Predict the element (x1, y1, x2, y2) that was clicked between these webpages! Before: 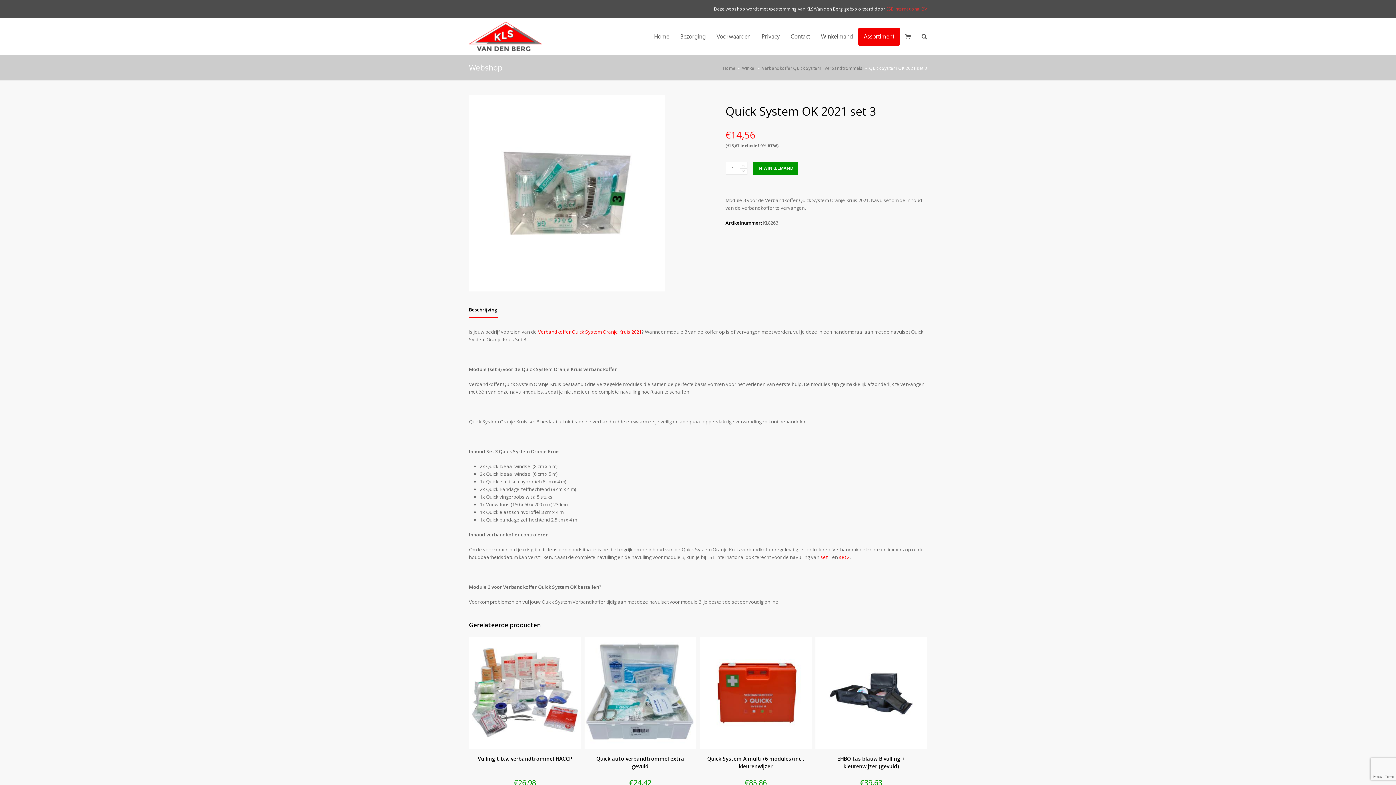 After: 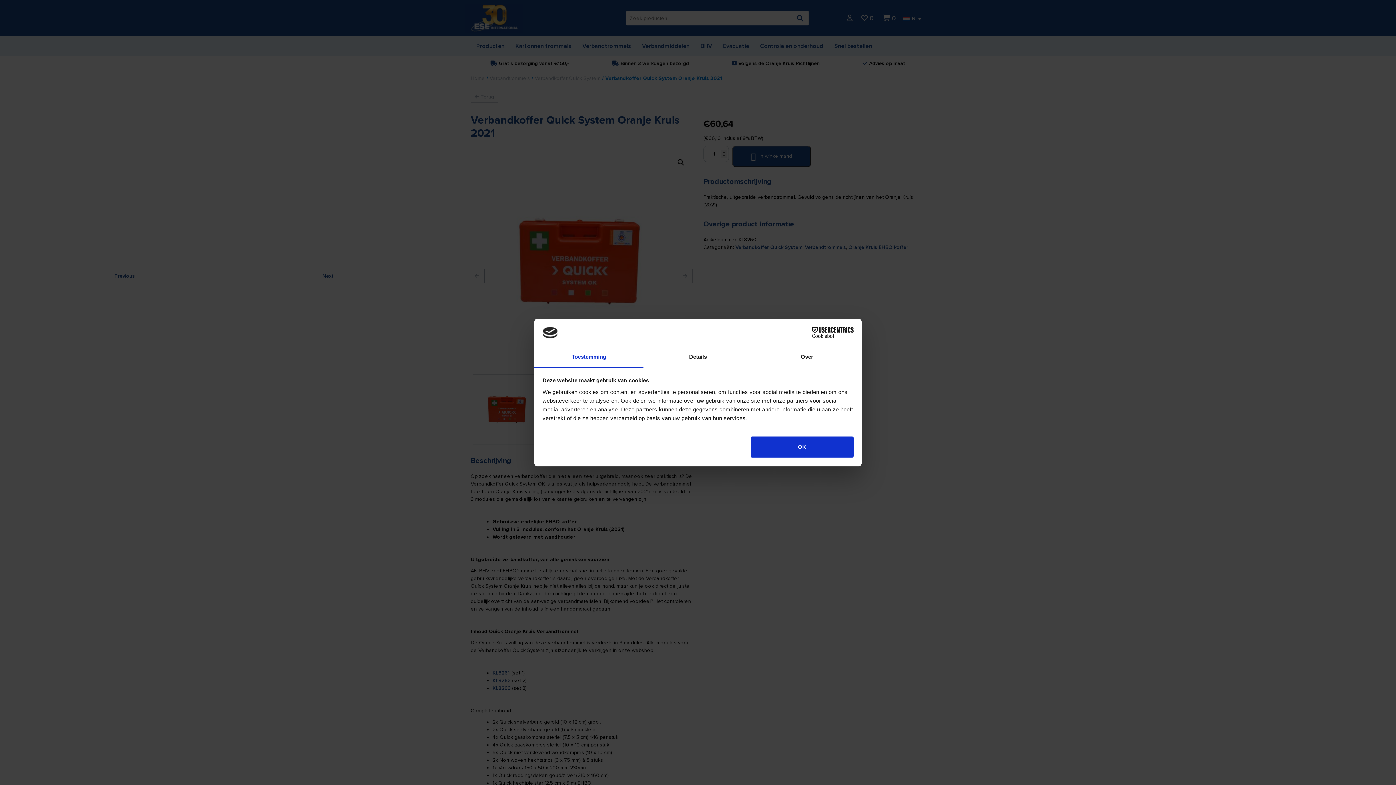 Action: label: Verbandkoffer Quick System Oranje Kruis 2021 bbox: (538, 328, 641, 335)